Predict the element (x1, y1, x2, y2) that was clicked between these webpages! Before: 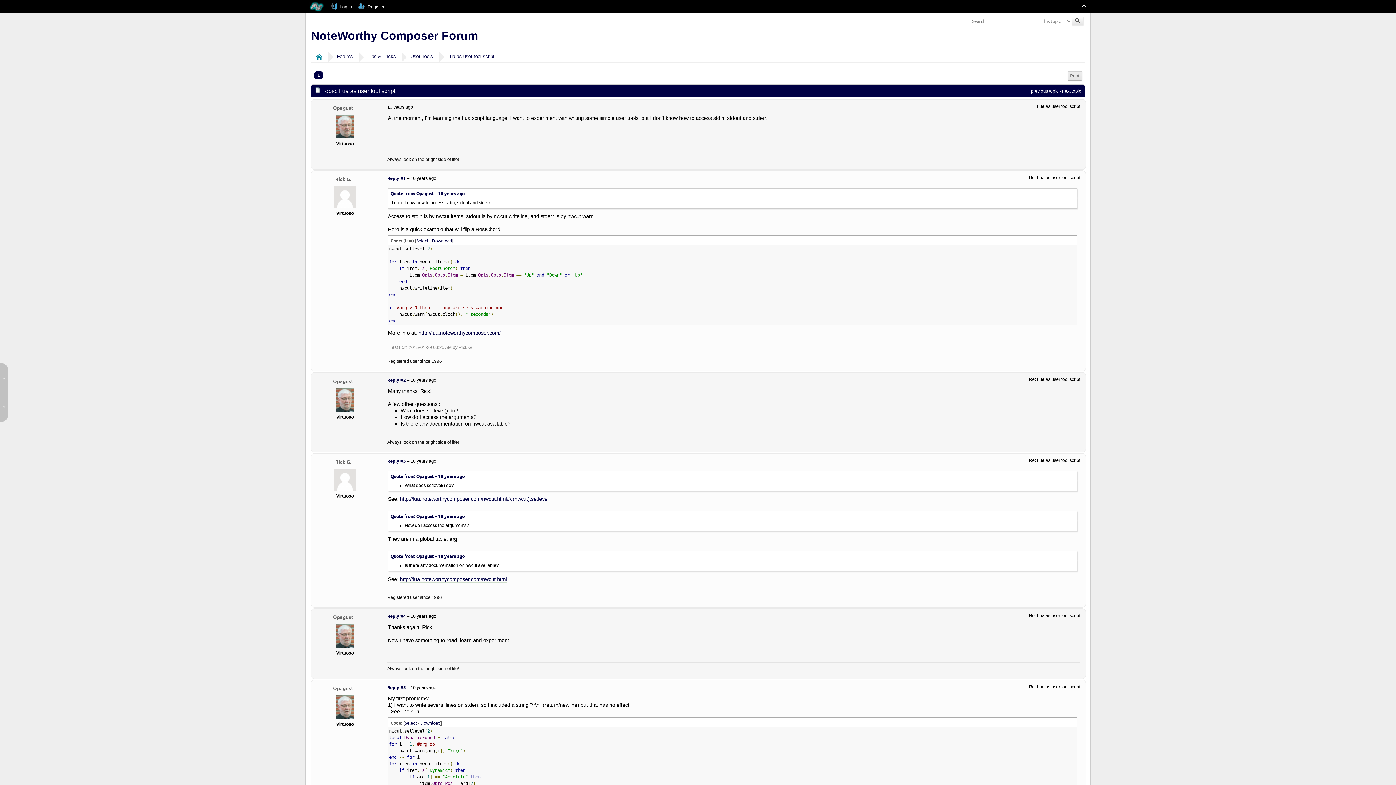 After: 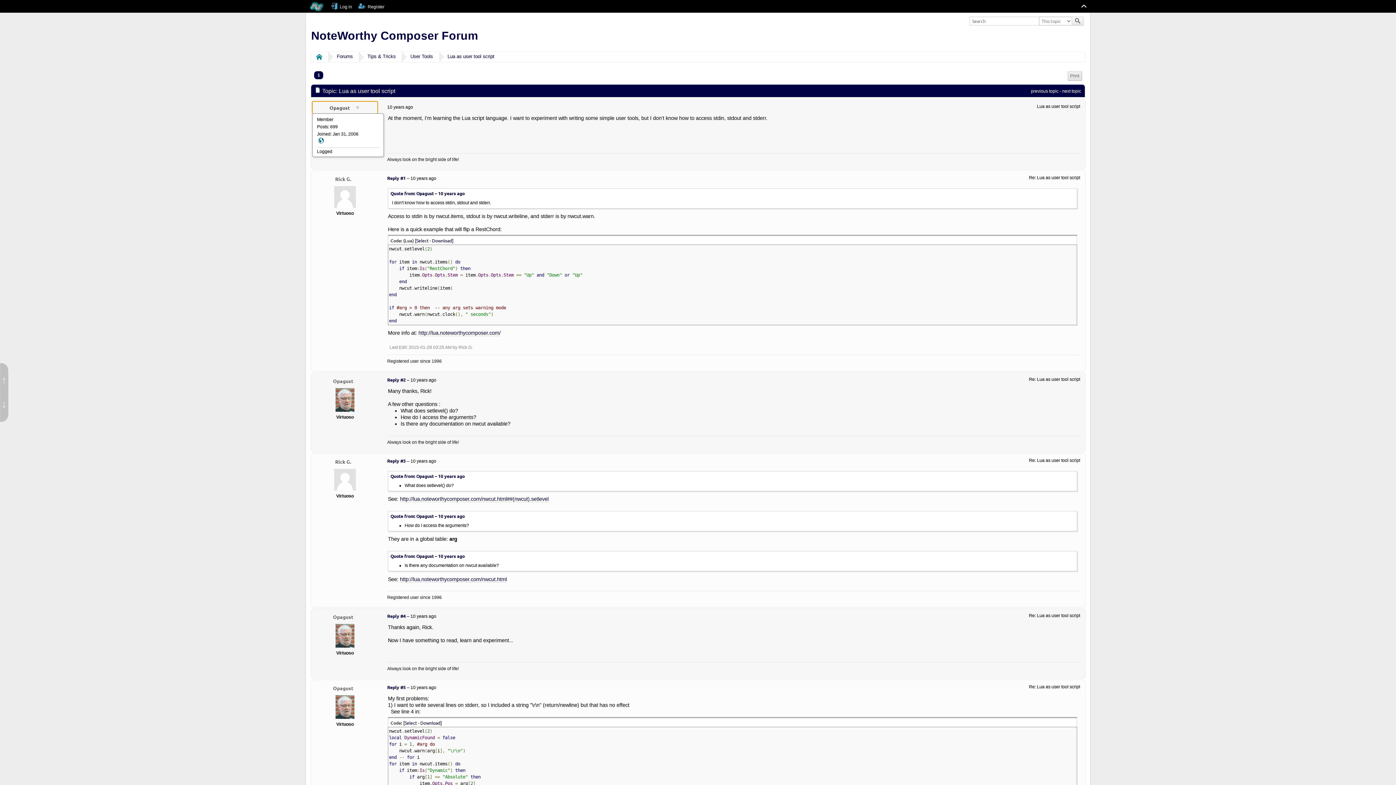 Action: bbox: (312, 101, 377, 113) label: Opagust